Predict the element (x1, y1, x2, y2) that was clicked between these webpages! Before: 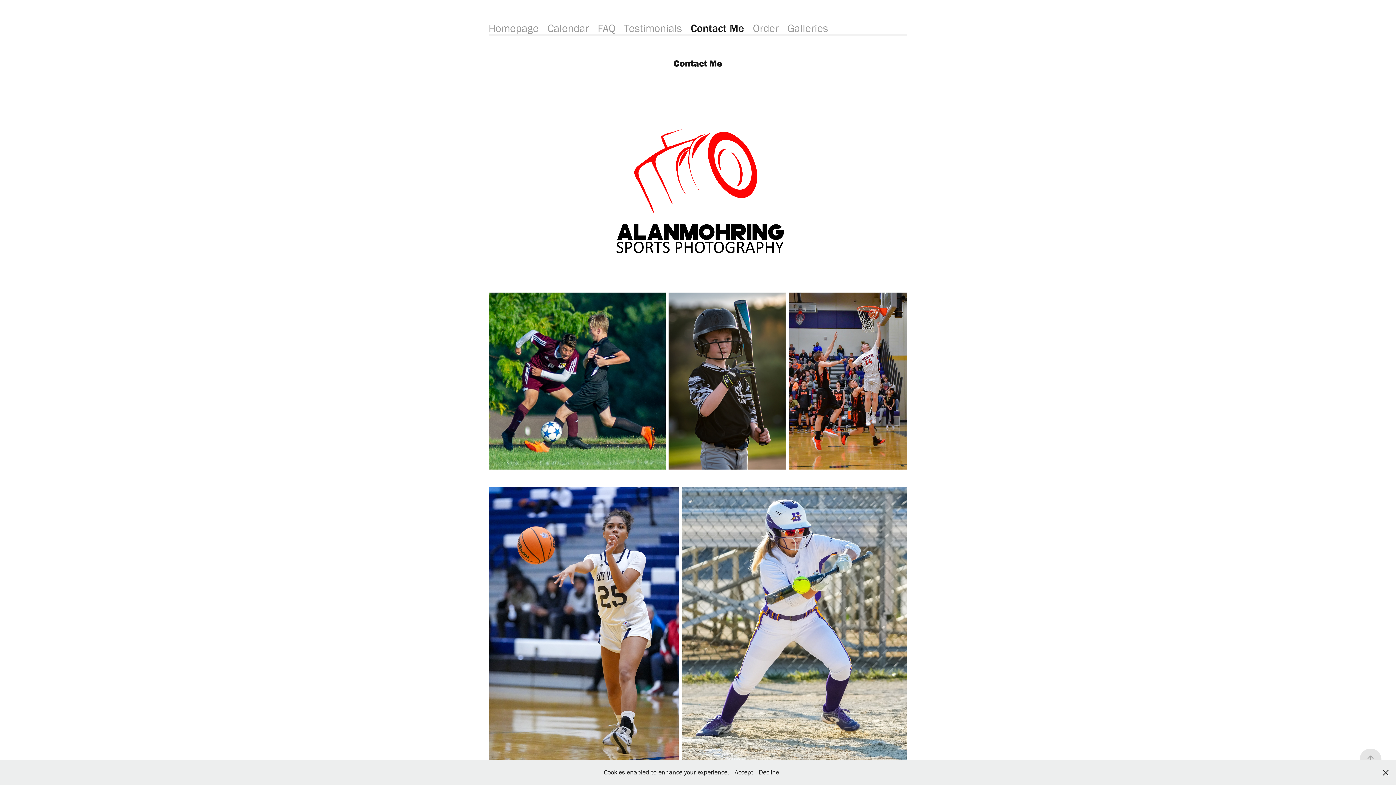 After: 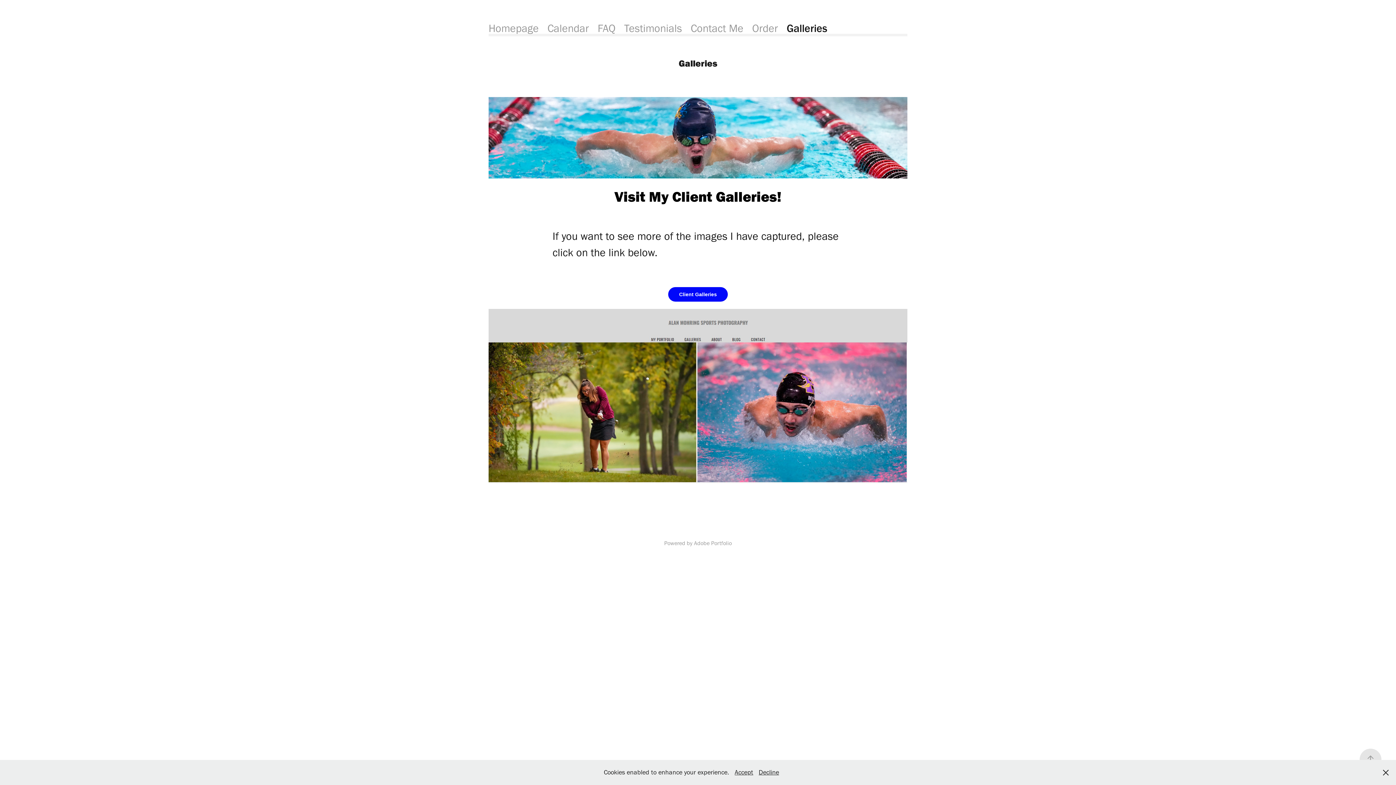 Action: bbox: (787, 21, 828, 34) label: Galleries